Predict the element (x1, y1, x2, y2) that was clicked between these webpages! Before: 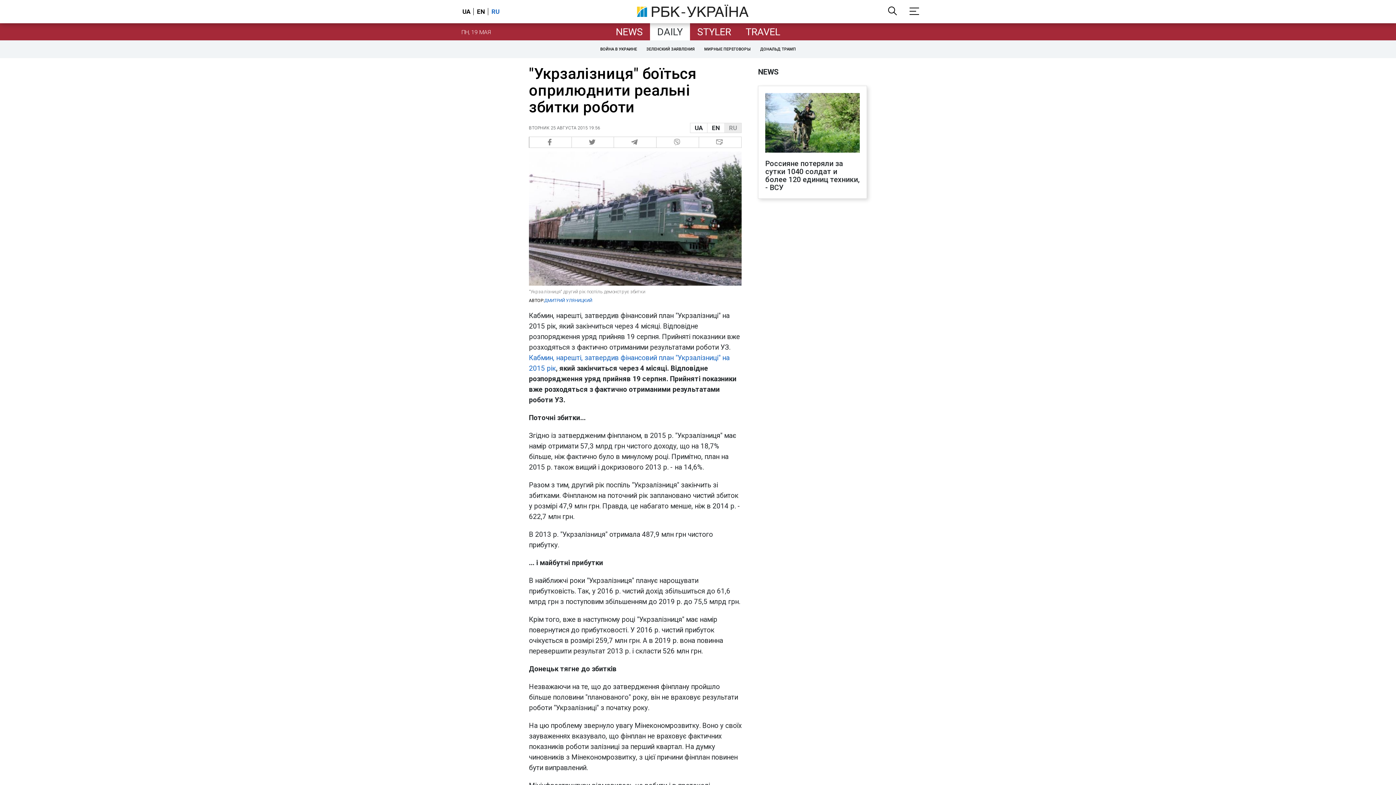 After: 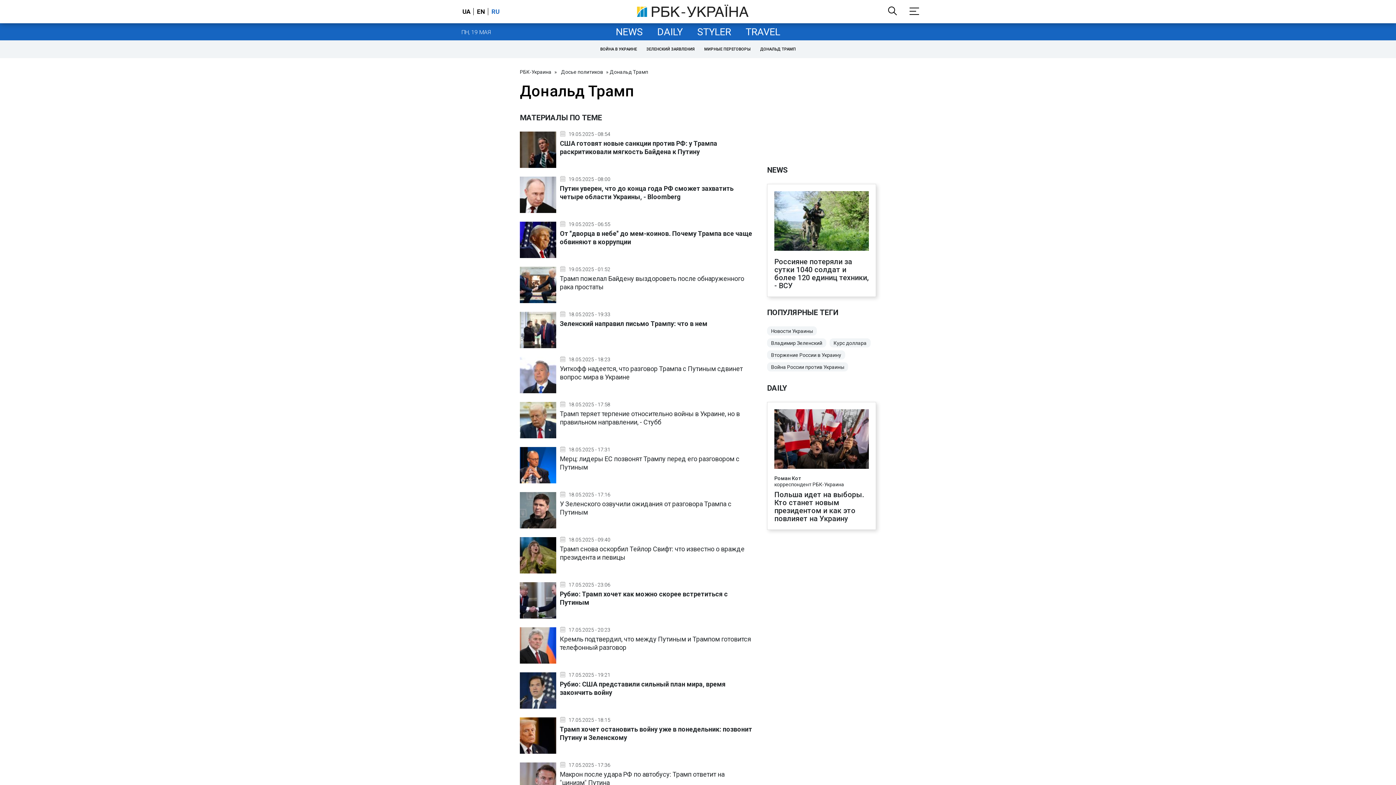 Action: bbox: (757, 44, 798, 54) label: ДОНАЛЬД ТРАМП